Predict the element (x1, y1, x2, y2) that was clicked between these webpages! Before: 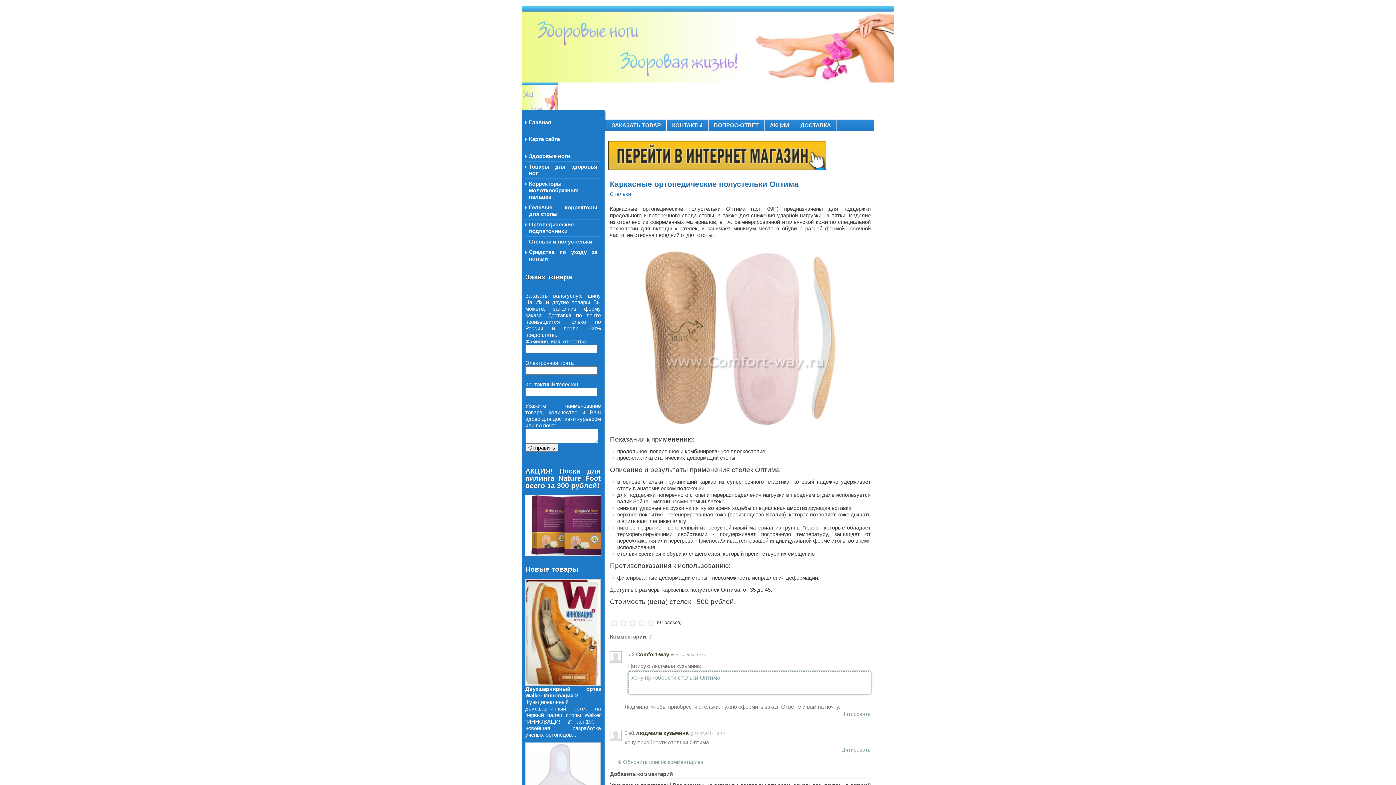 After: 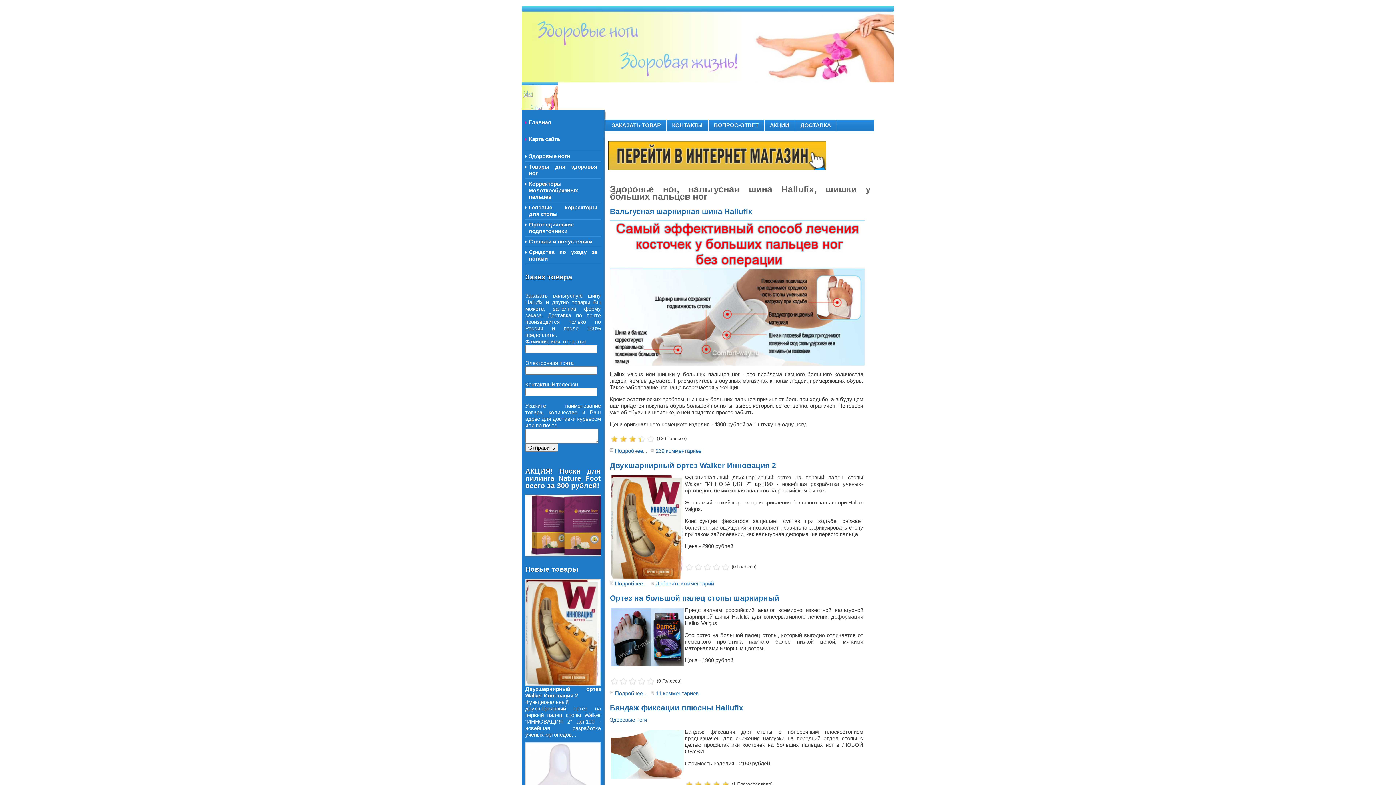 Action: bbox: (525, 117, 601, 127) label: Главная